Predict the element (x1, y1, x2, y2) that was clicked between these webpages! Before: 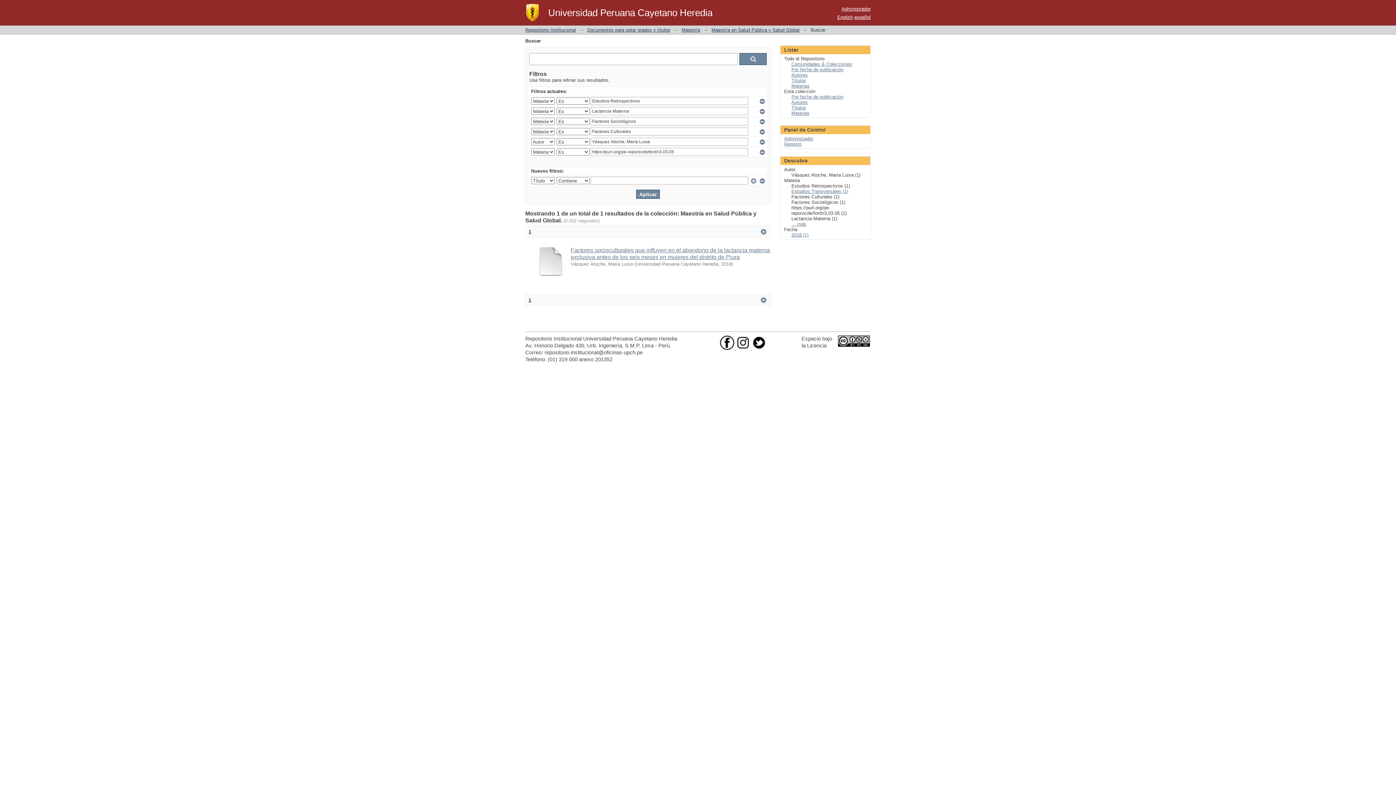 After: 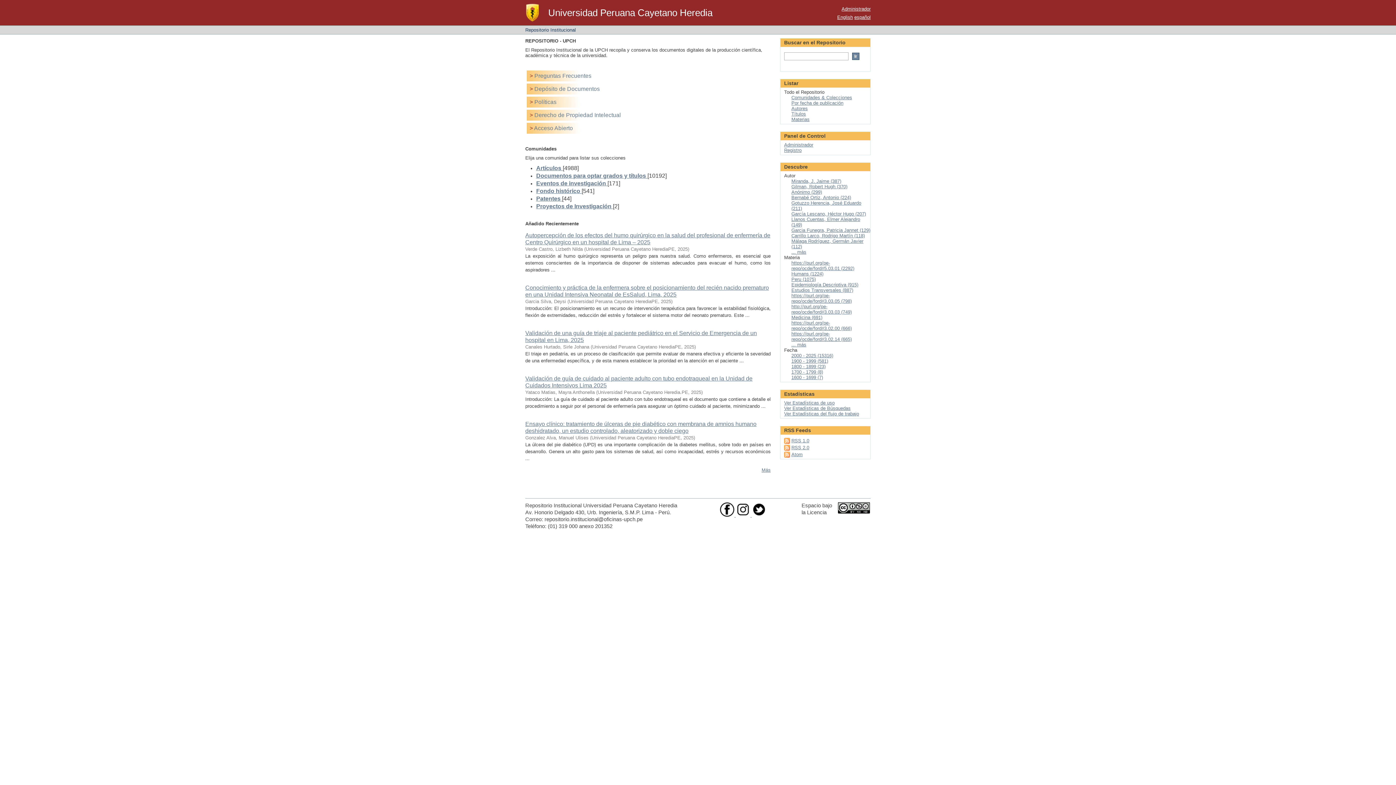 Action: bbox: (525, 27, 576, 32) label: Repositorio Institucional